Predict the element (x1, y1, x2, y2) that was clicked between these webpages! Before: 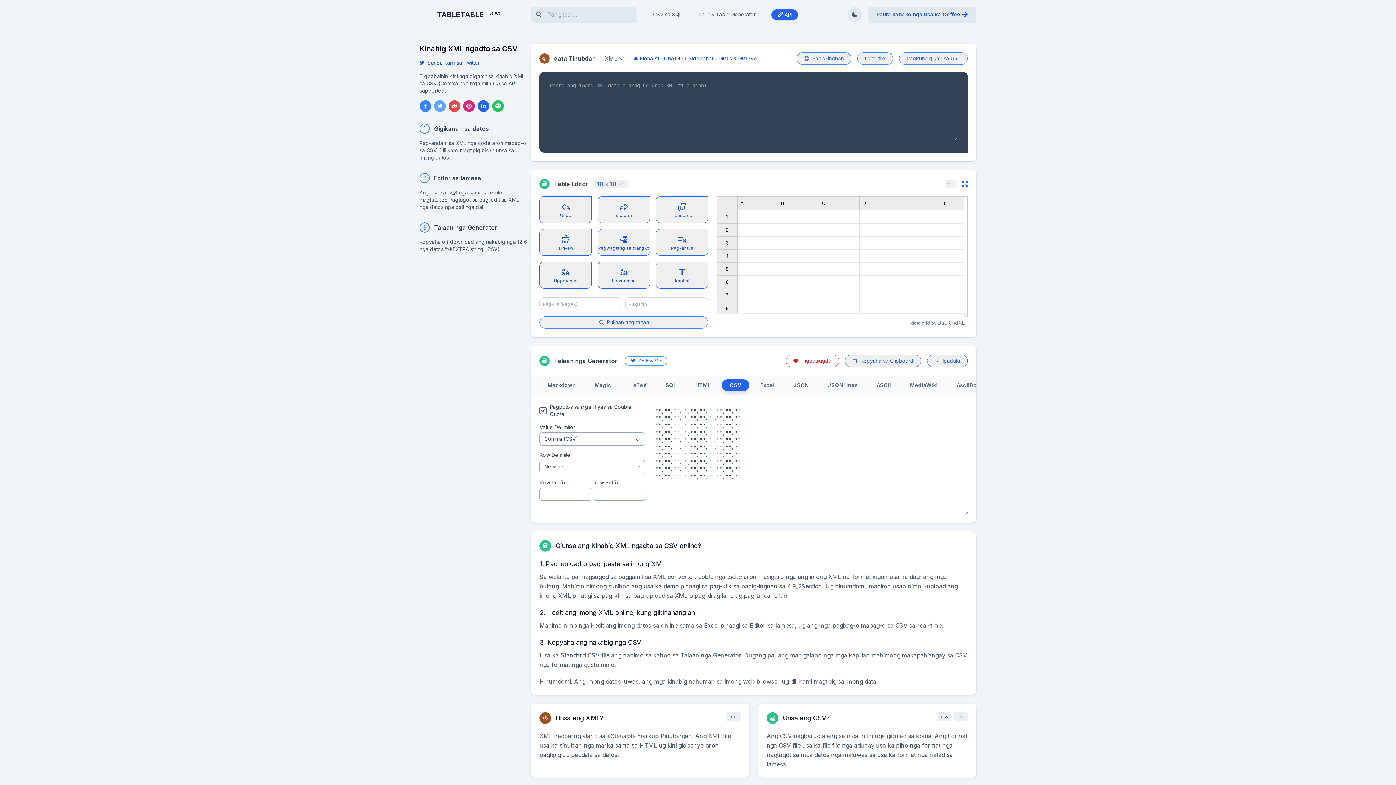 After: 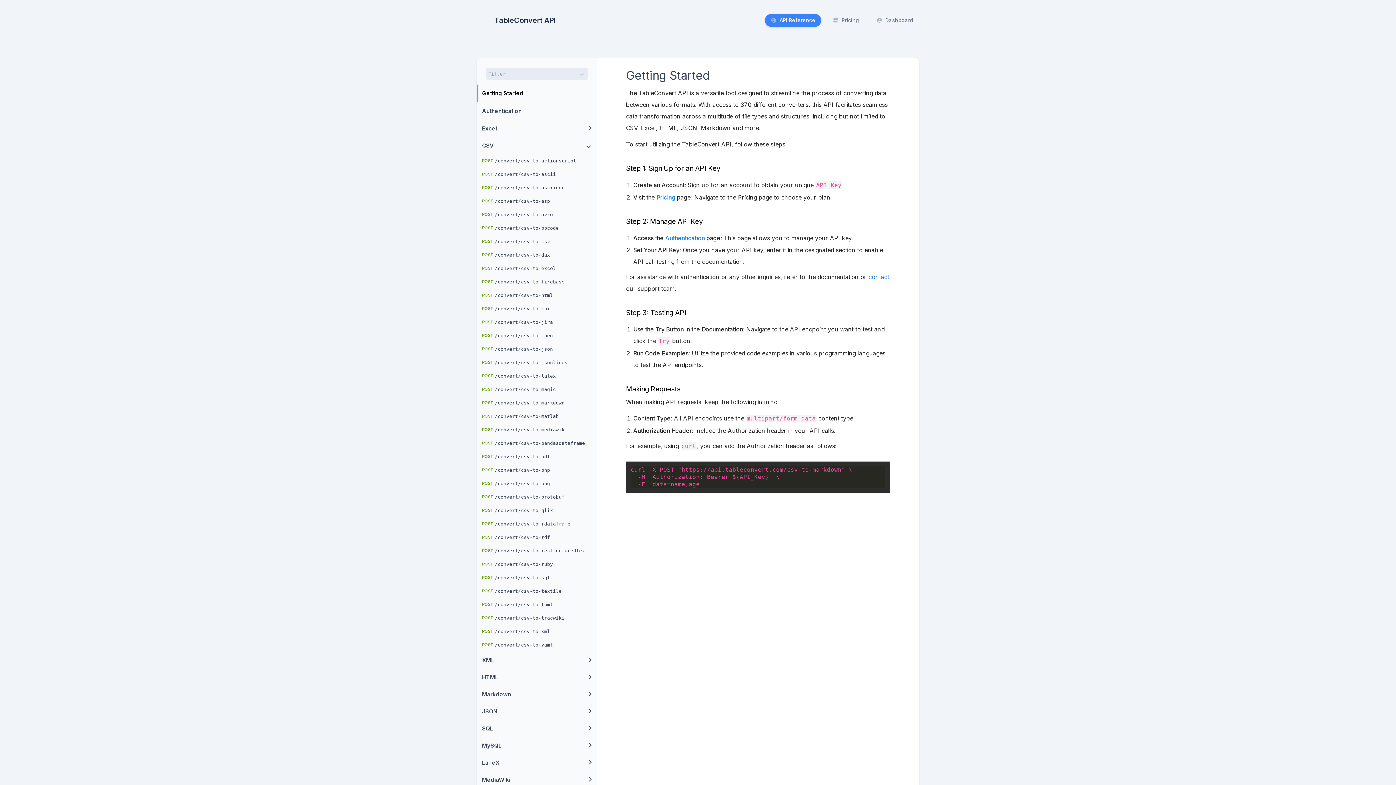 Action: label:  API bbox: (771, 9, 798, 19)